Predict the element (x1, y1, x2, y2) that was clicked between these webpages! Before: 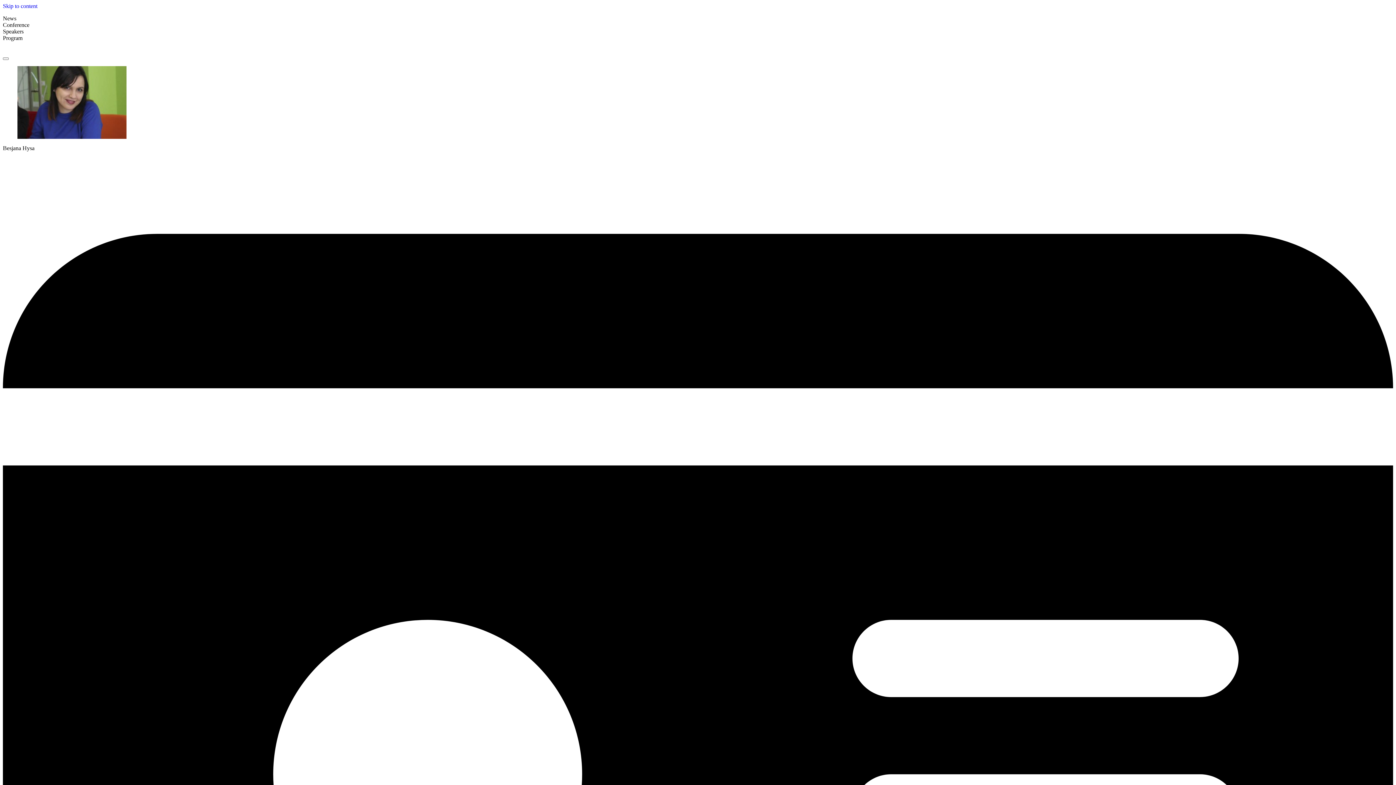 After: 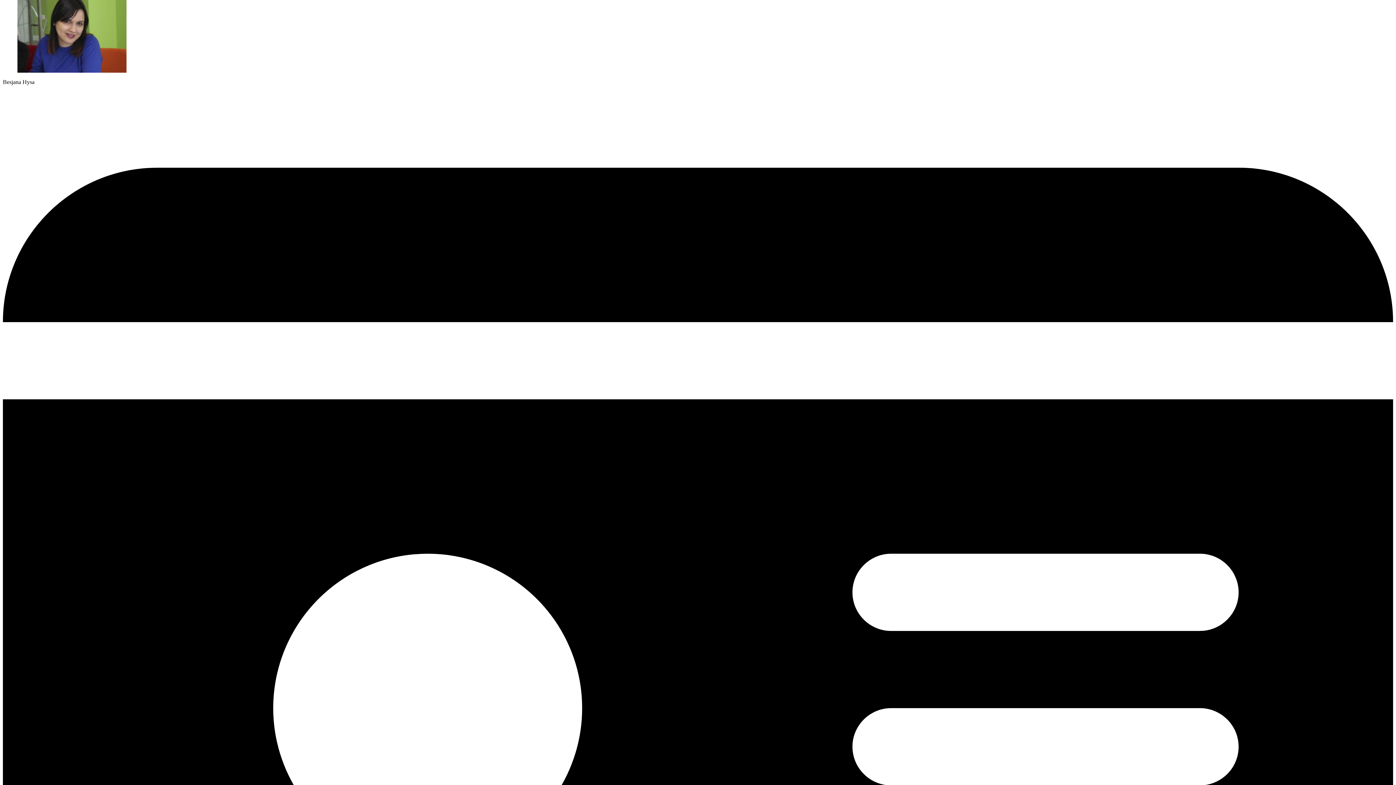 Action: label: Skip to content bbox: (2, 2, 37, 9)